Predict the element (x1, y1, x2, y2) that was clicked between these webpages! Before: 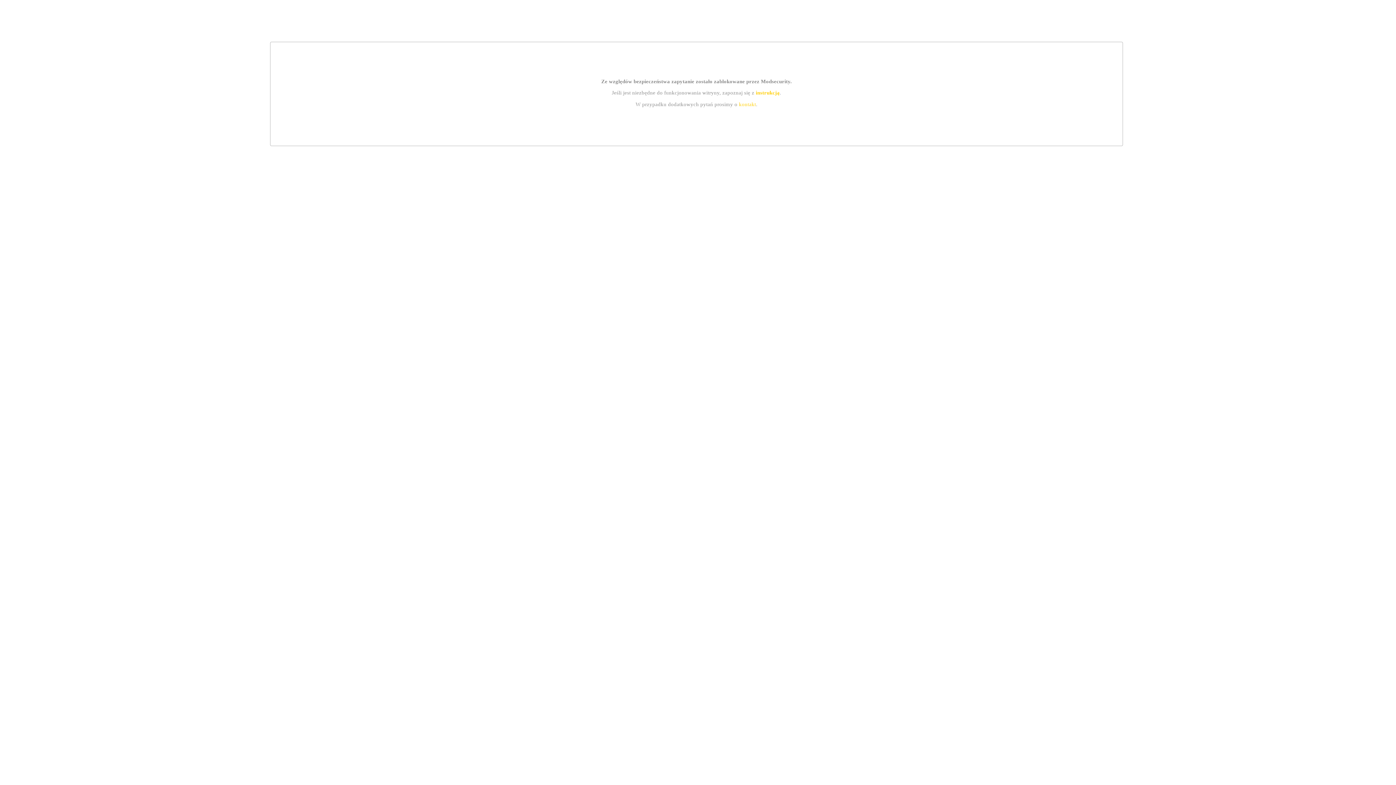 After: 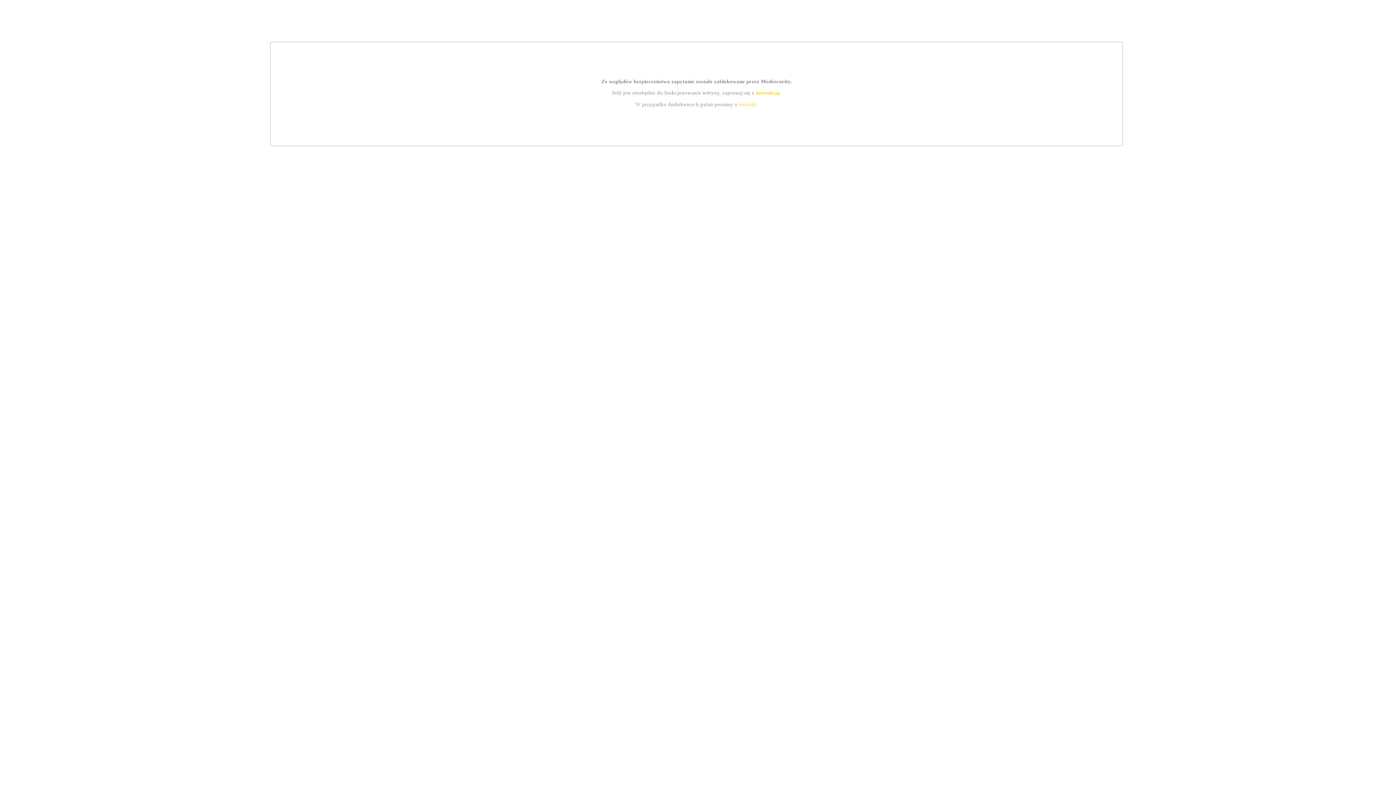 Action: label: kontakt bbox: (739, 101, 756, 107)